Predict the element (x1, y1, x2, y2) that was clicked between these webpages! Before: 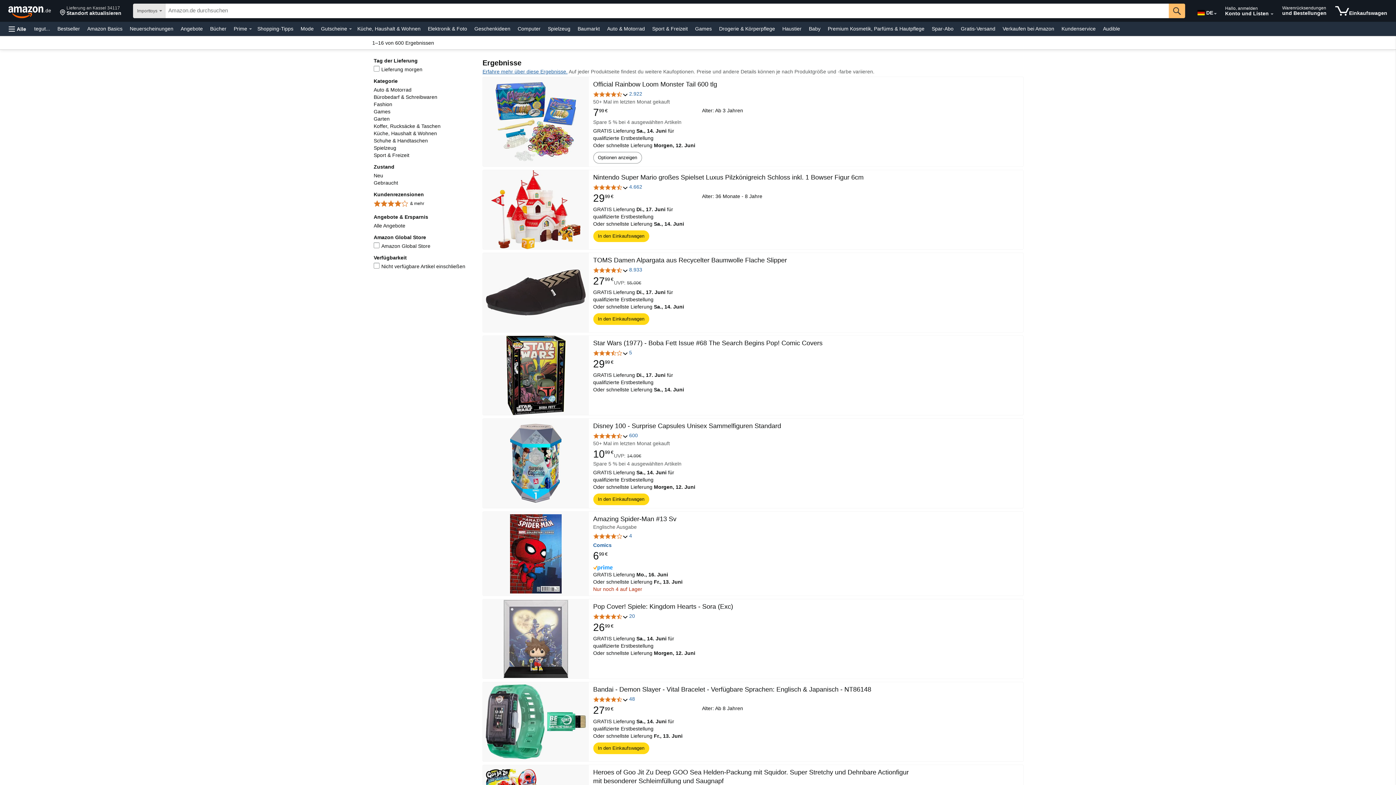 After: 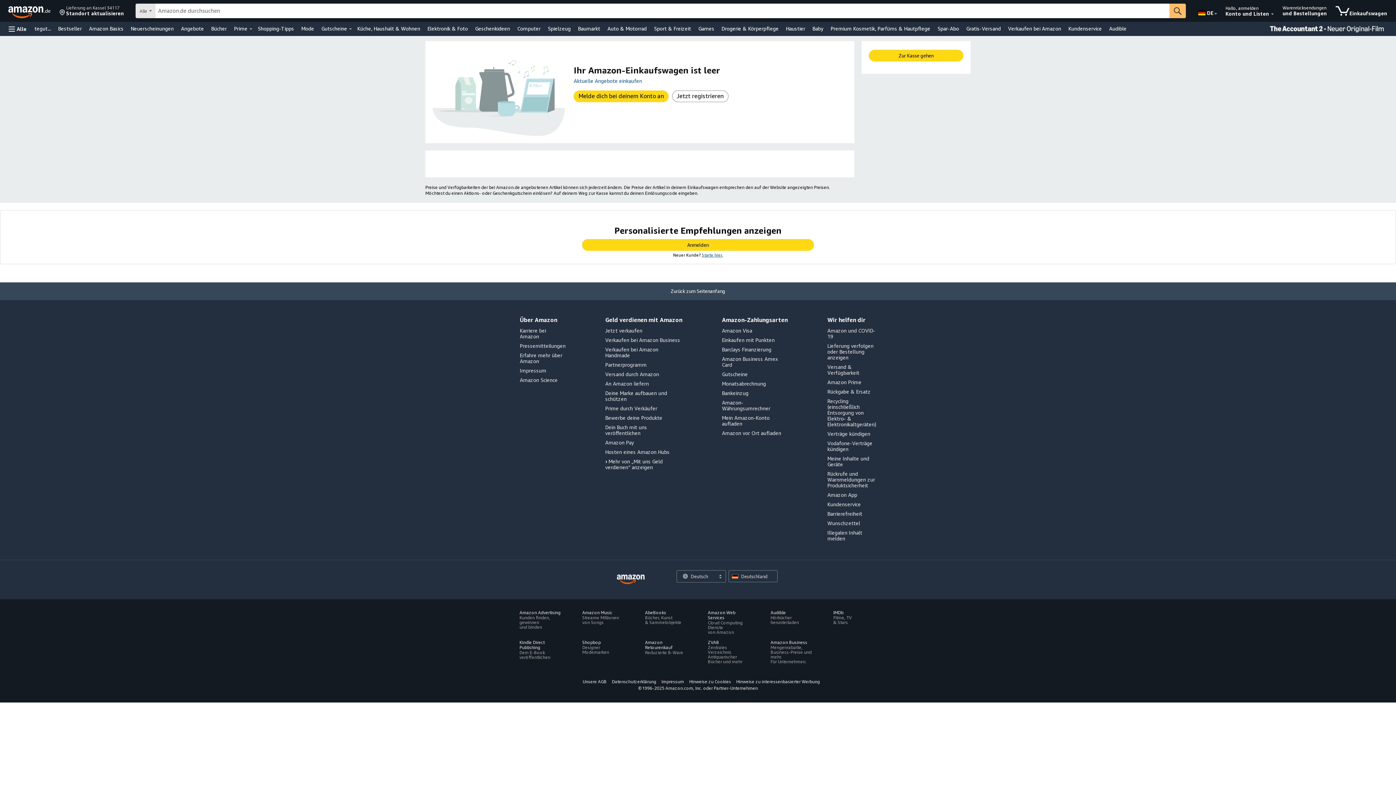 Action: label: In den Einkaufswagen bbox: (593, 494, 648, 505)